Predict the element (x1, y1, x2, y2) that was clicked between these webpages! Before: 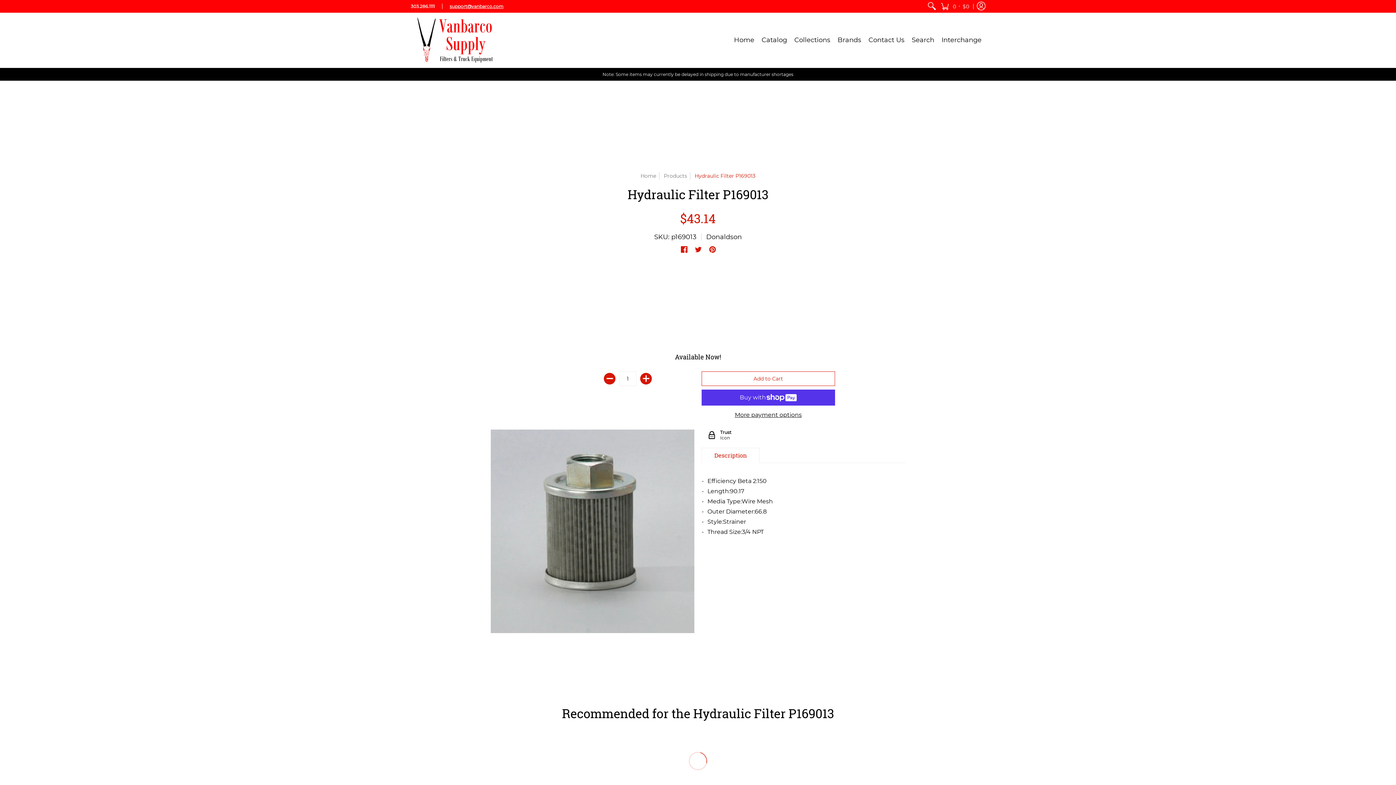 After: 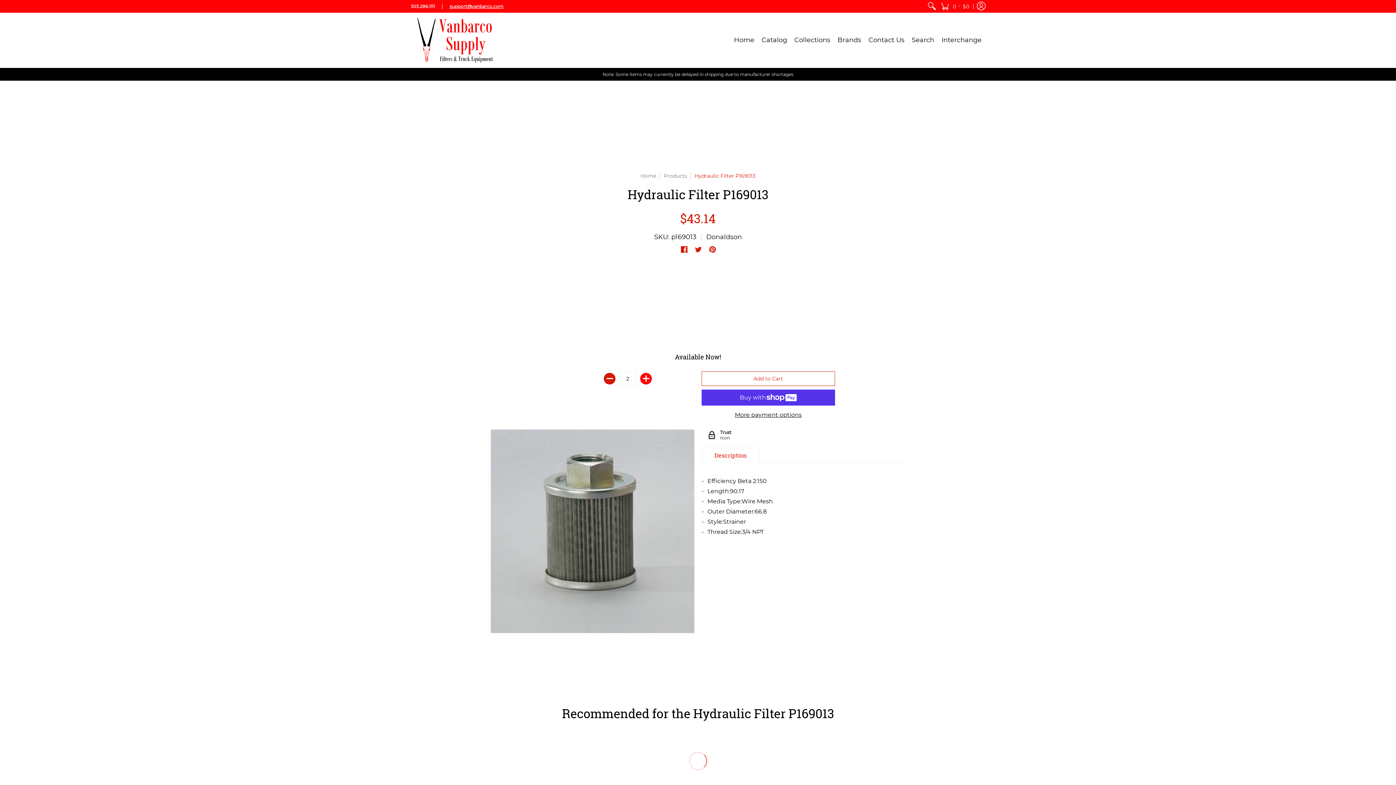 Action: bbox: (640, 373, 651, 384) label: Add